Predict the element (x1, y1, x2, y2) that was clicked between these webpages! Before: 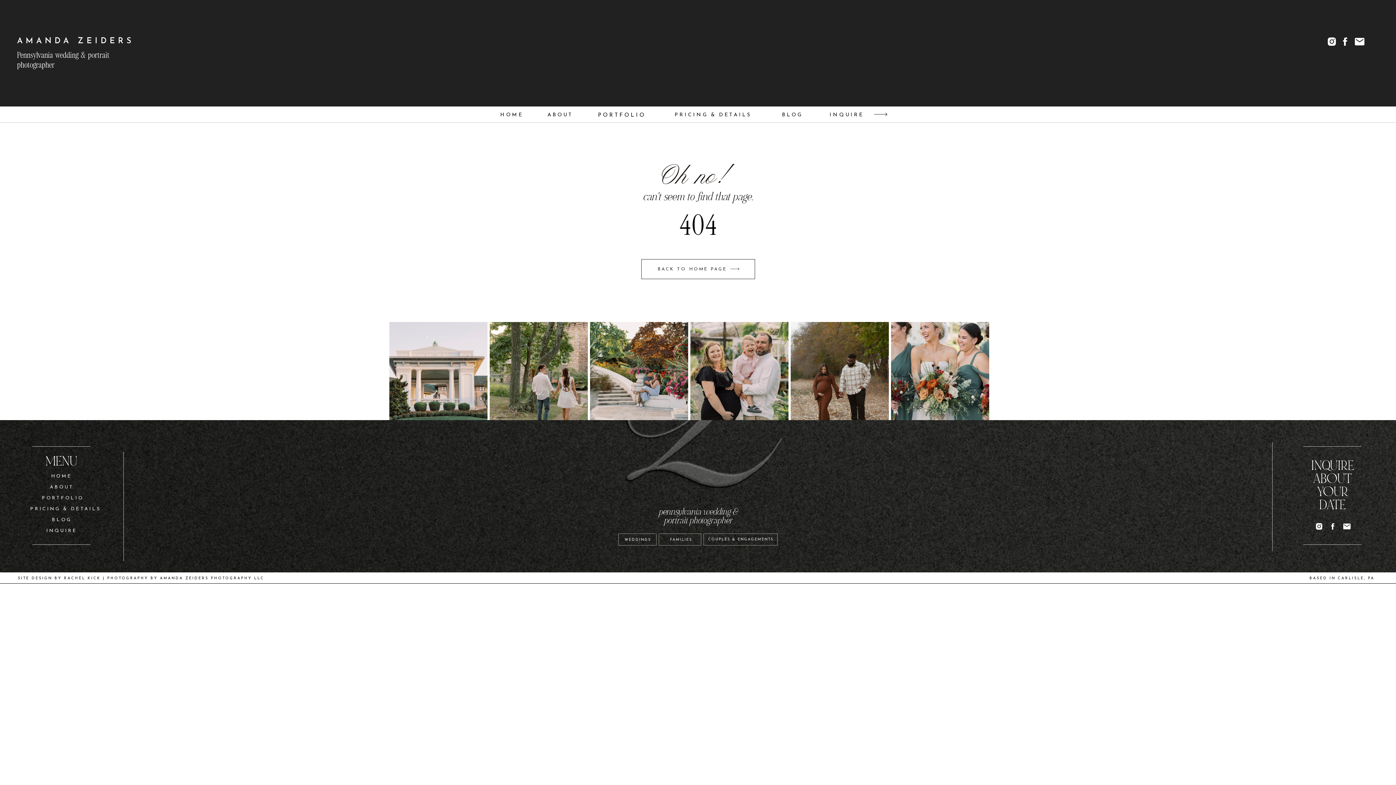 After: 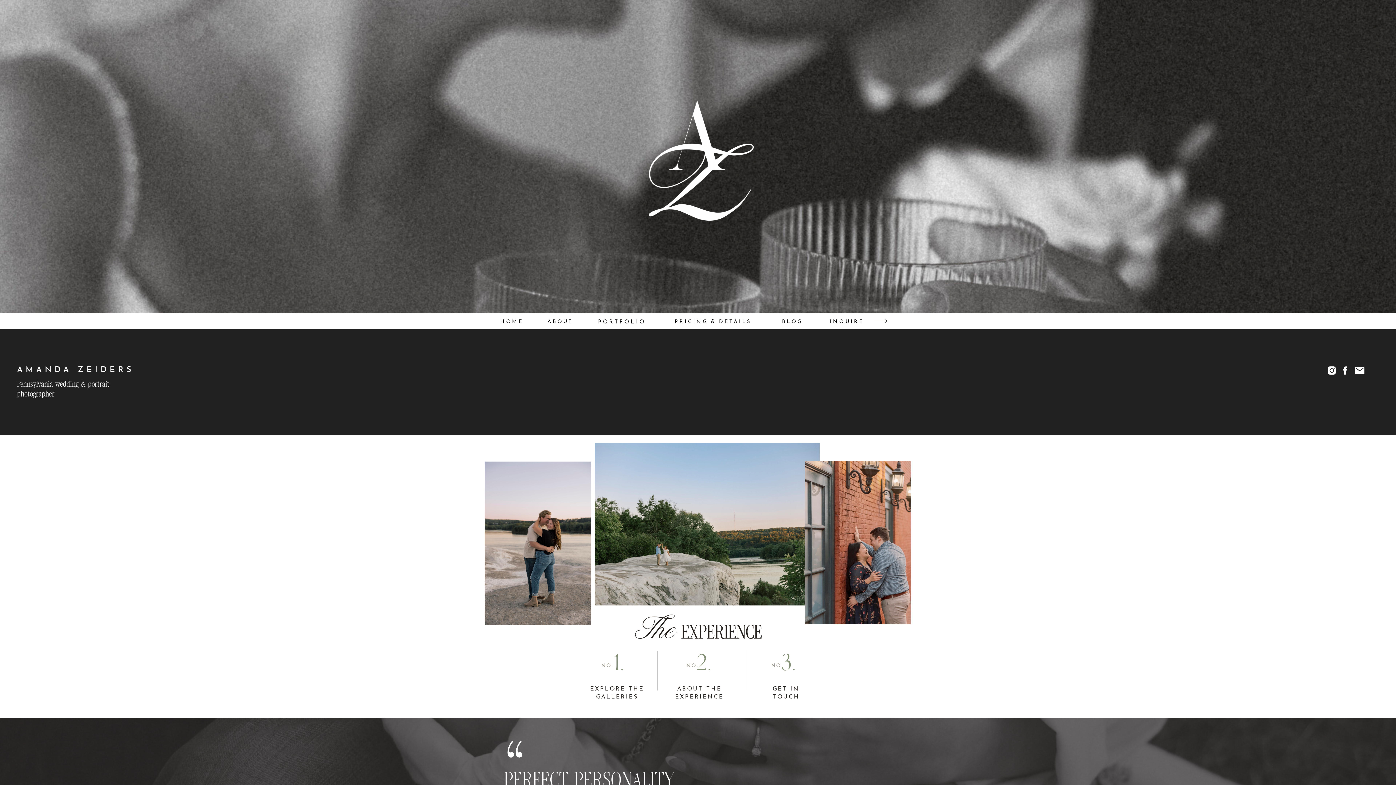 Action: bbox: (724, 263, 746, 274)